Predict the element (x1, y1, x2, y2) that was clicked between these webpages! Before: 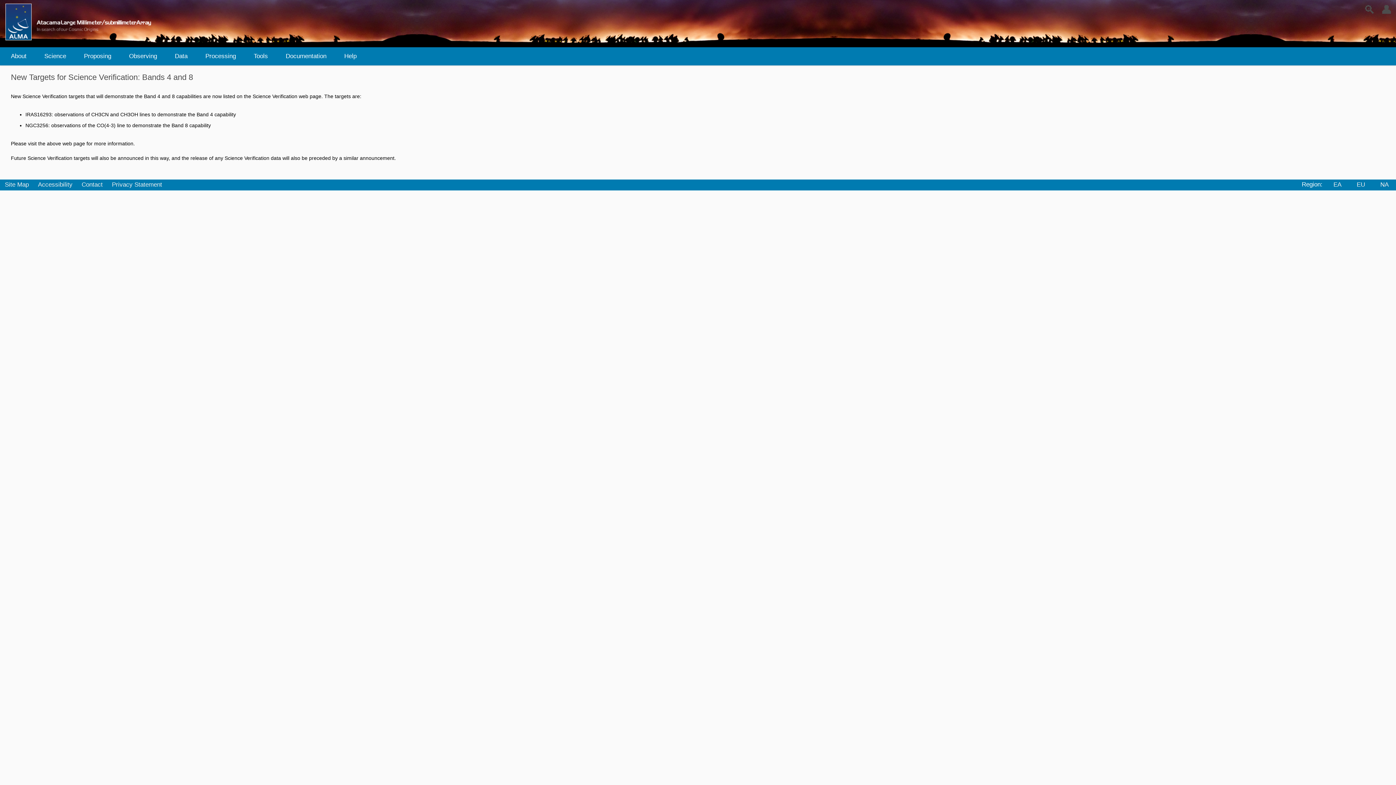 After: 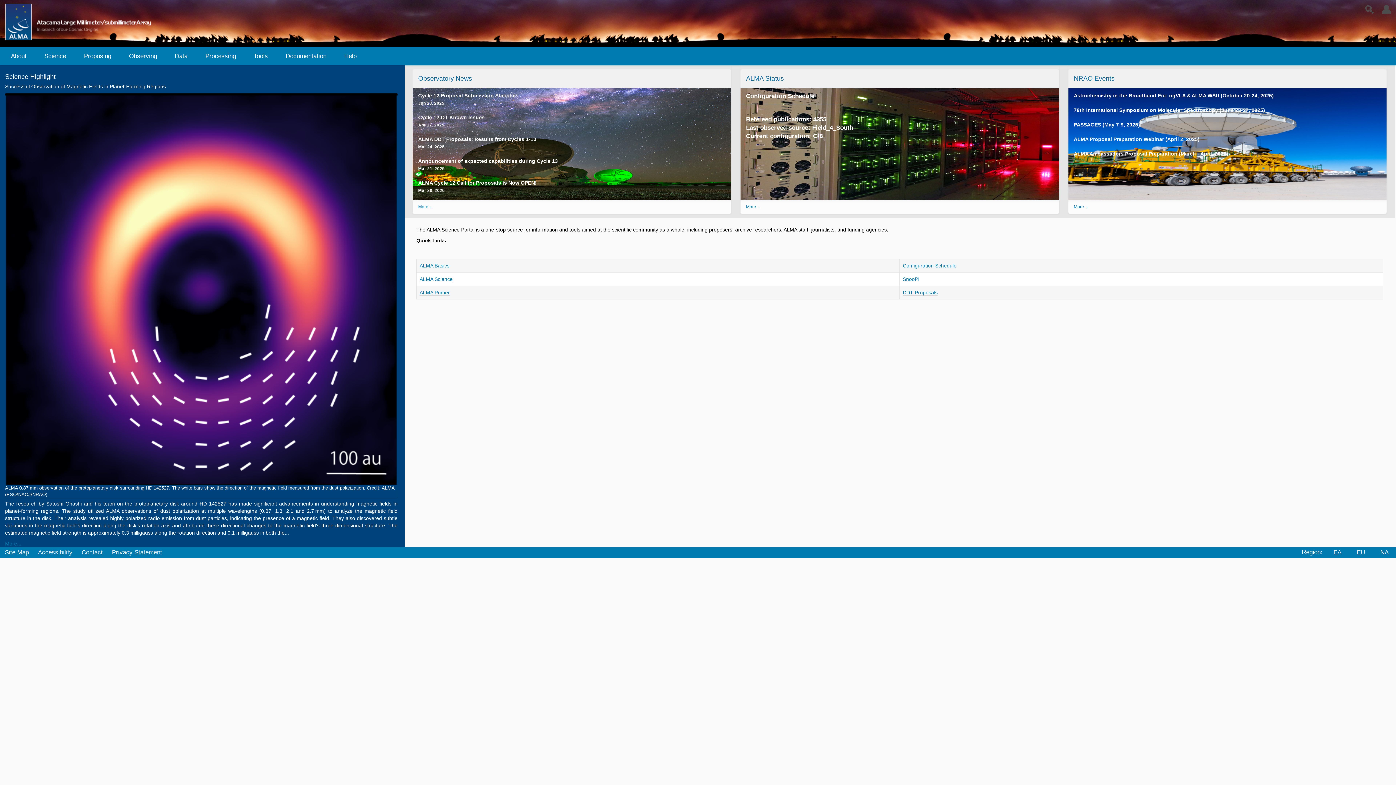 Action: bbox: (5, 3, 157, 40)